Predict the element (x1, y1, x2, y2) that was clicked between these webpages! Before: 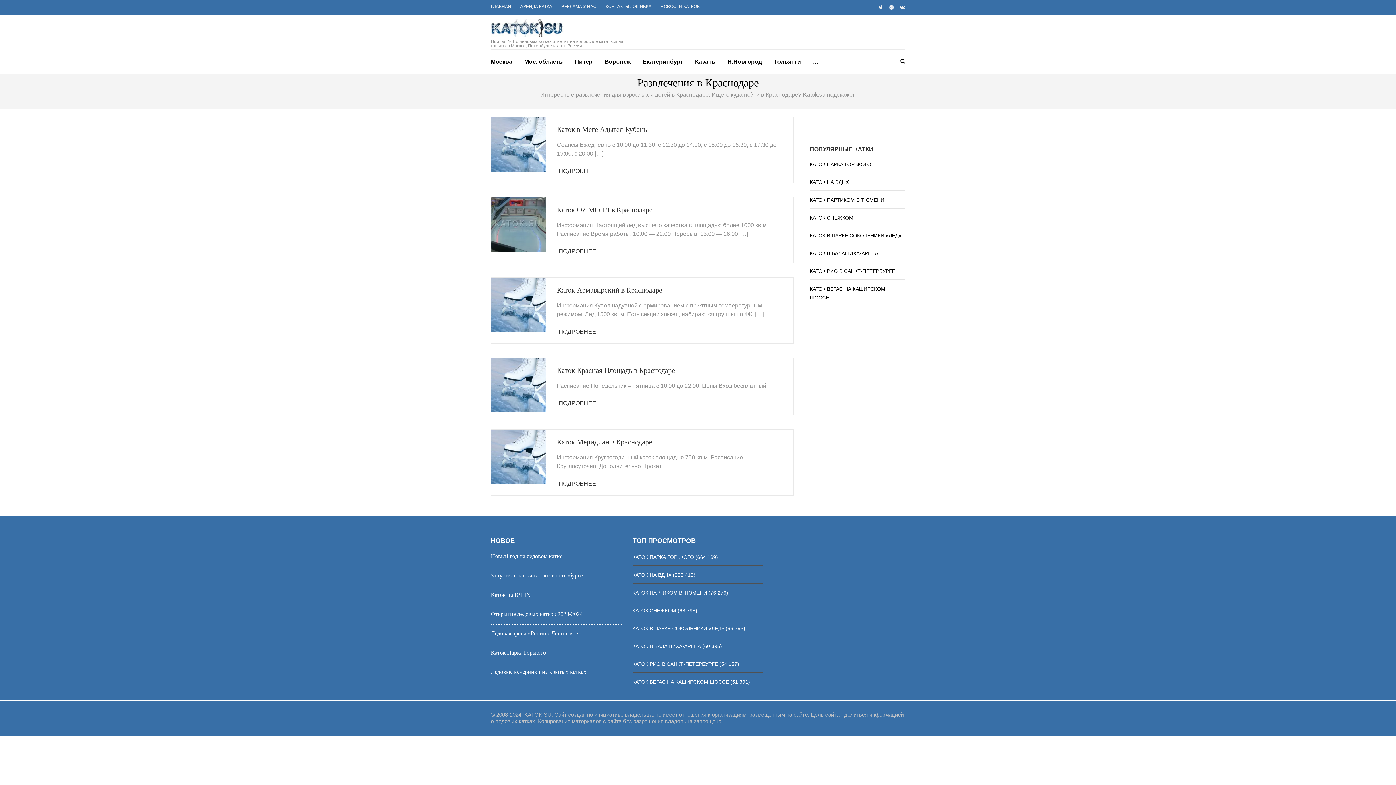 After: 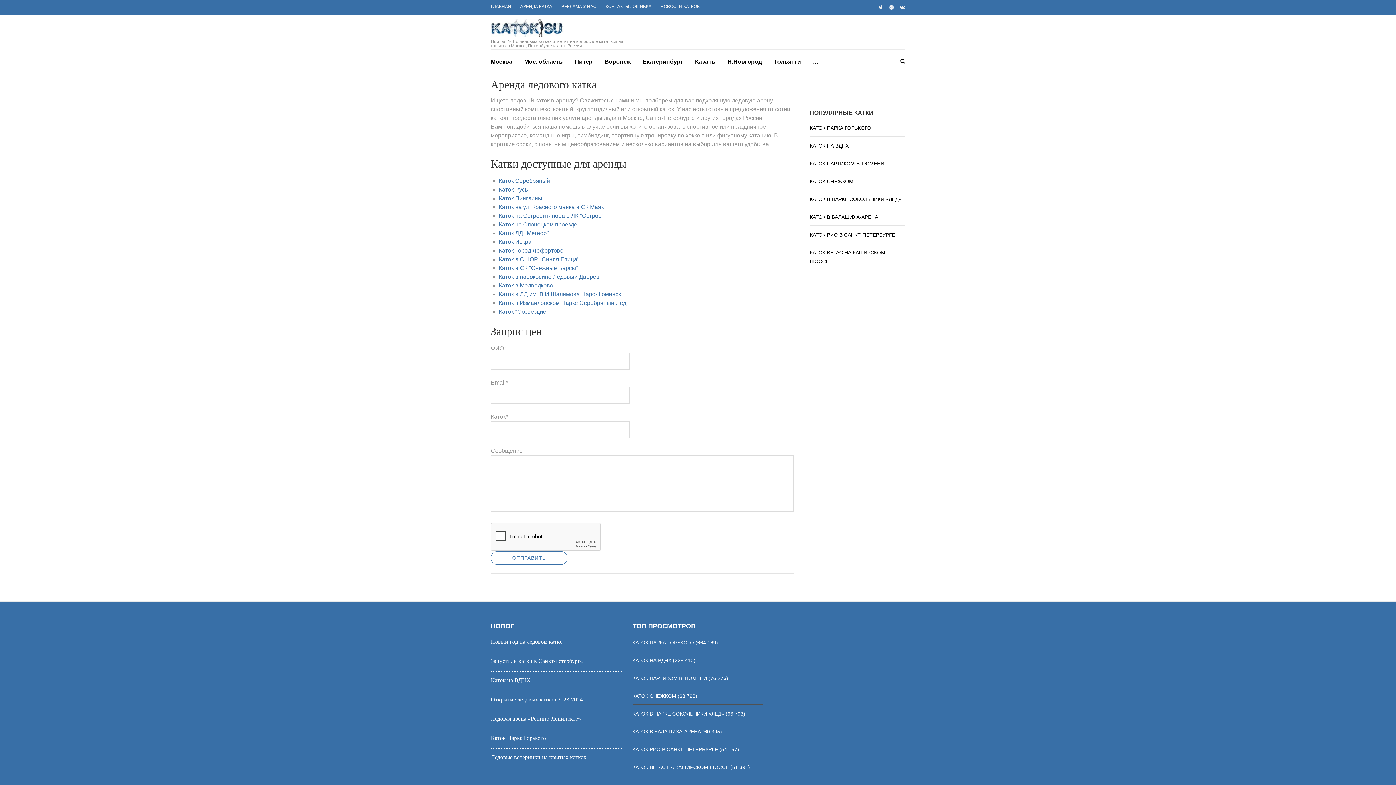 Action: bbox: (520, 4, 552, 9) label: АРЕНДА КАТКА